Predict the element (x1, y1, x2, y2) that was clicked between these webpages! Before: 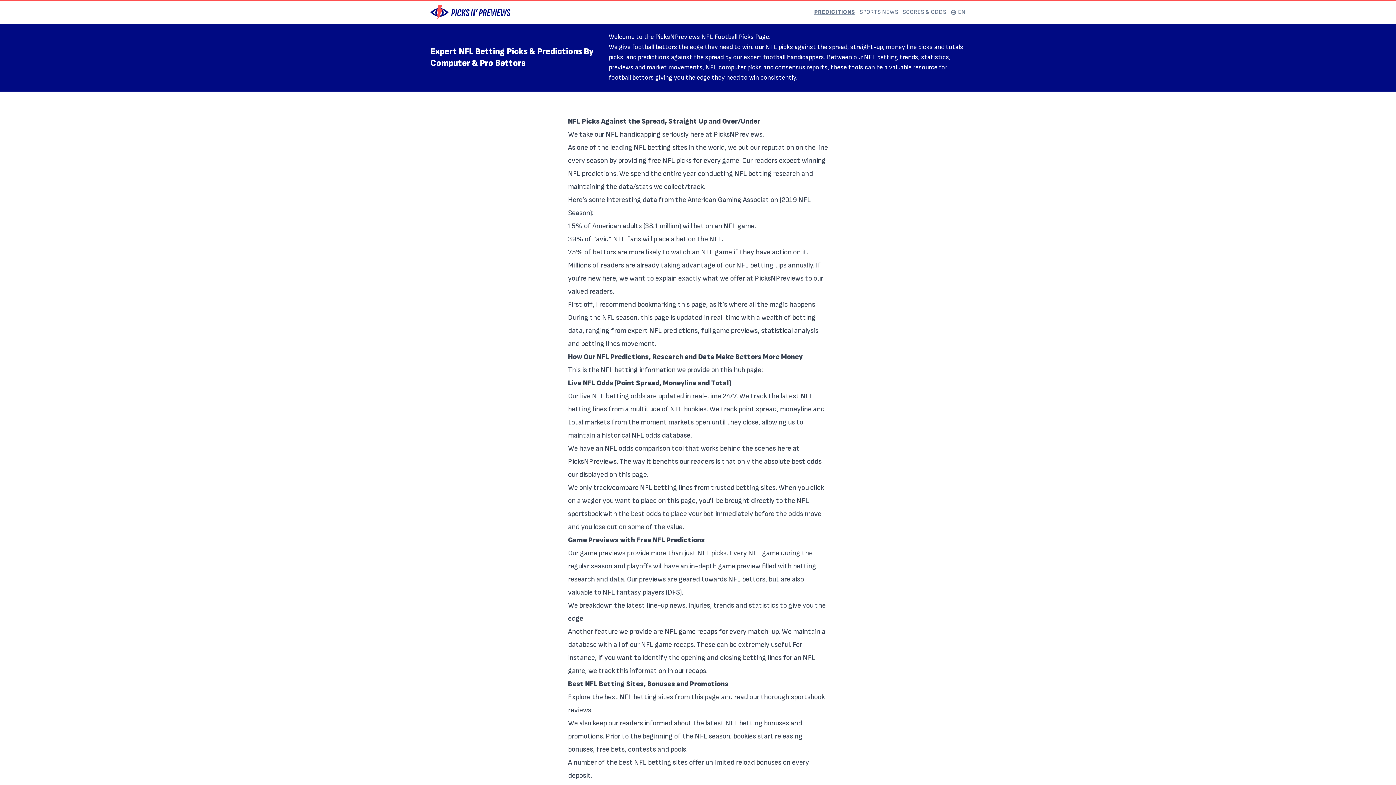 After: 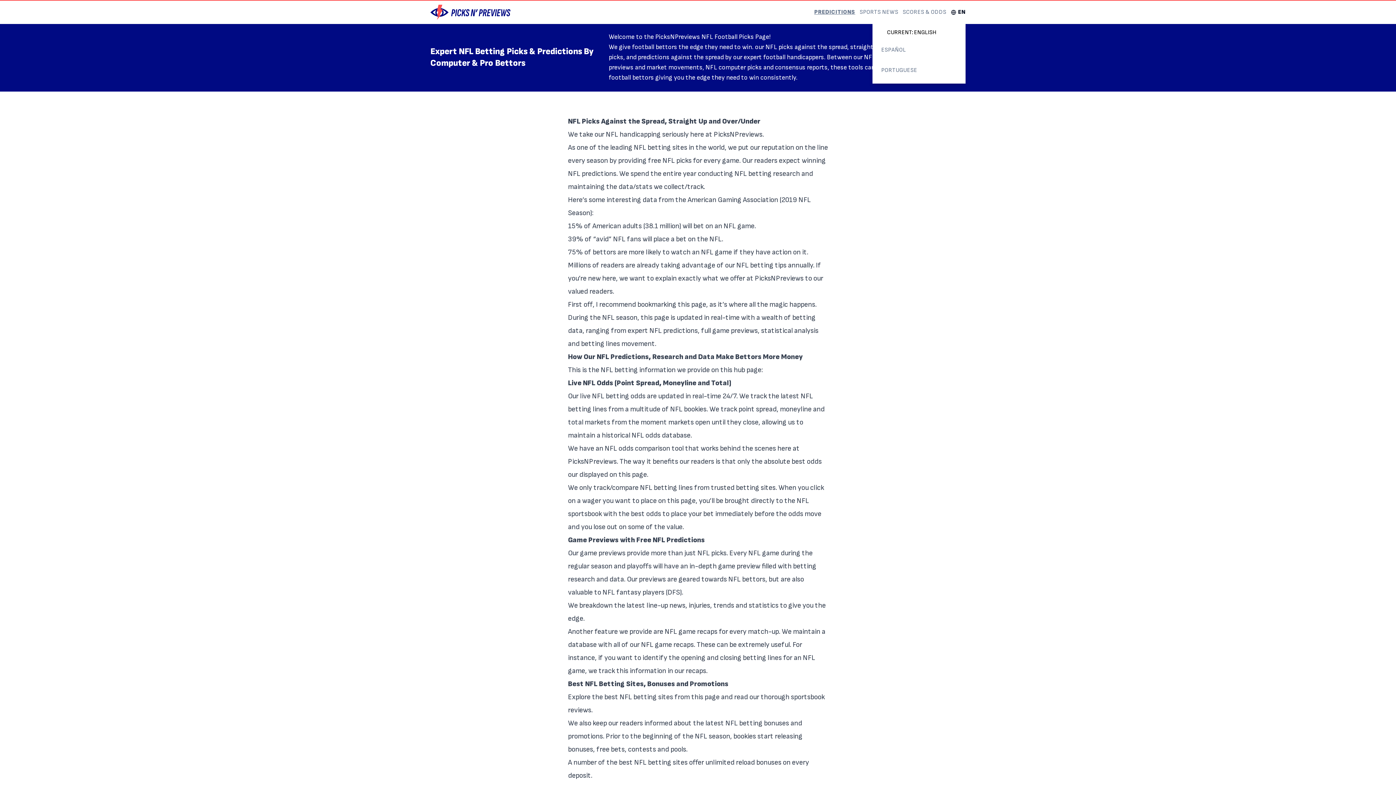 Action: label: EN bbox: (950, 2, 965, 22)